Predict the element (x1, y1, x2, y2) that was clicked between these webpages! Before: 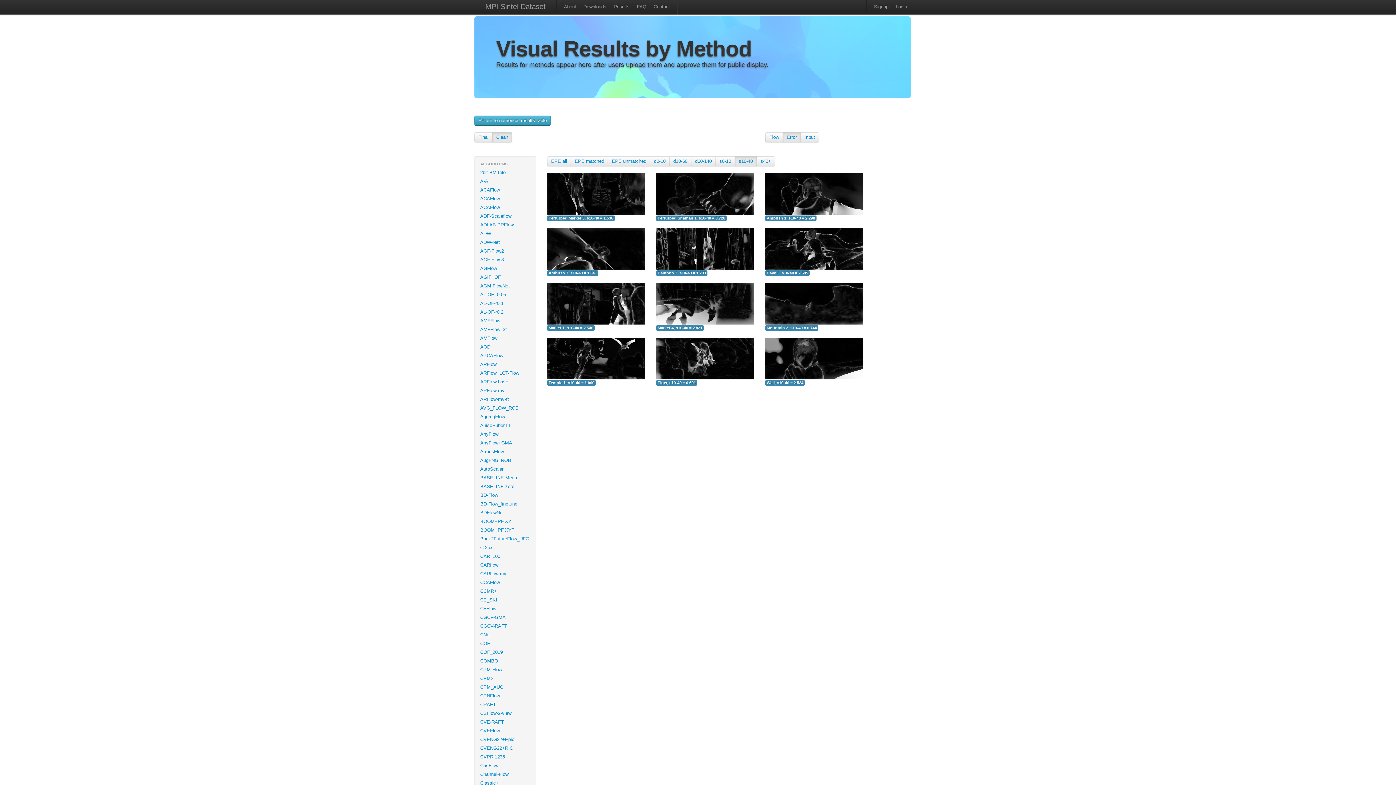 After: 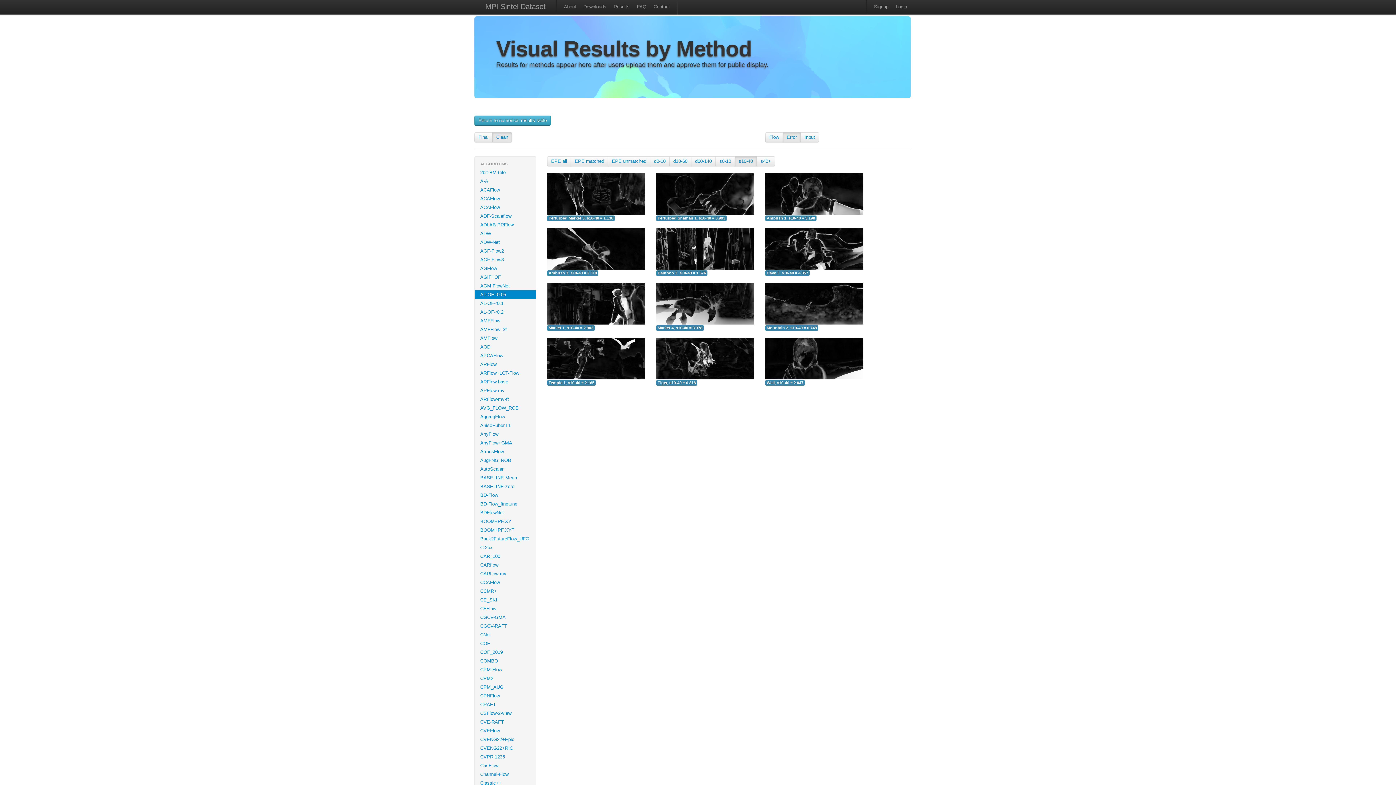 Action: label: AL-OF-r0.05 bbox: (474, 290, 536, 299)